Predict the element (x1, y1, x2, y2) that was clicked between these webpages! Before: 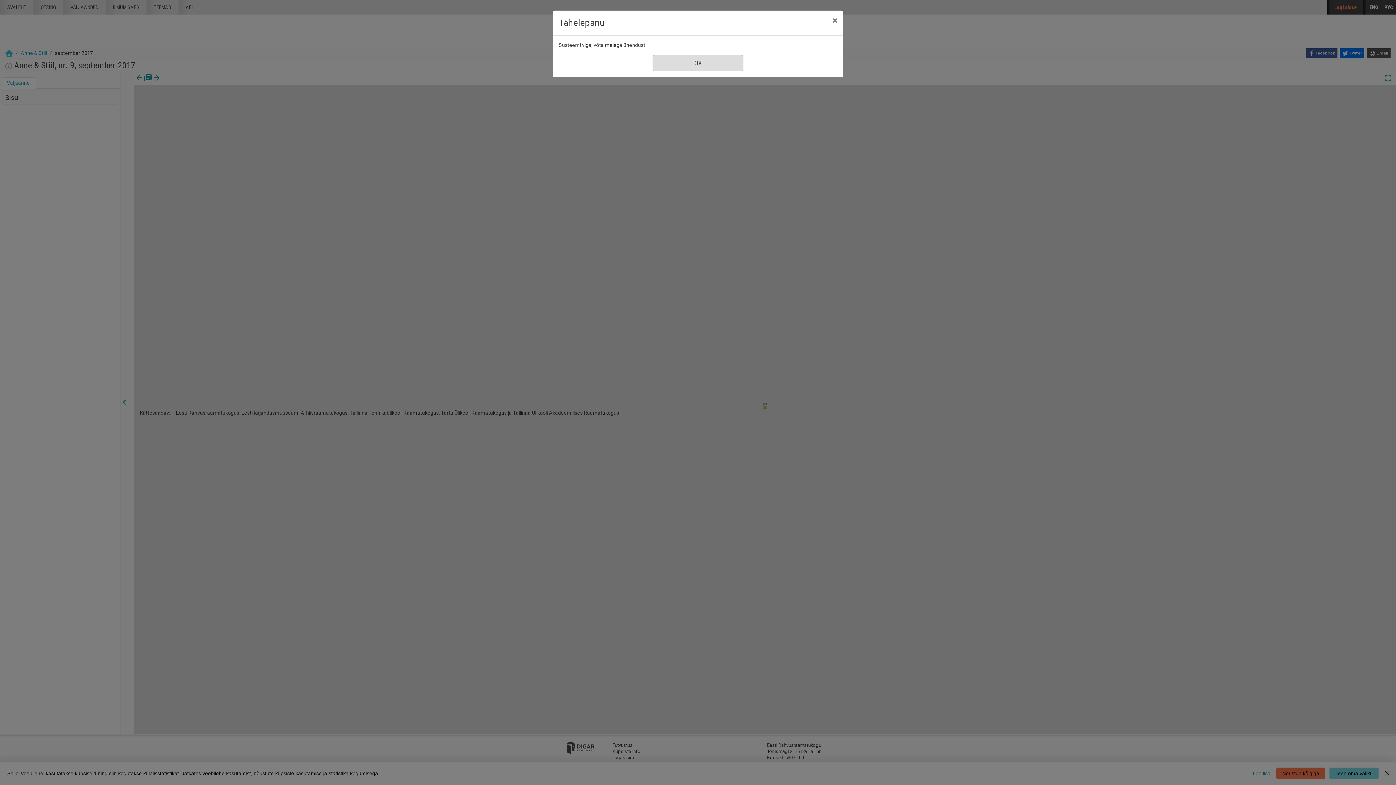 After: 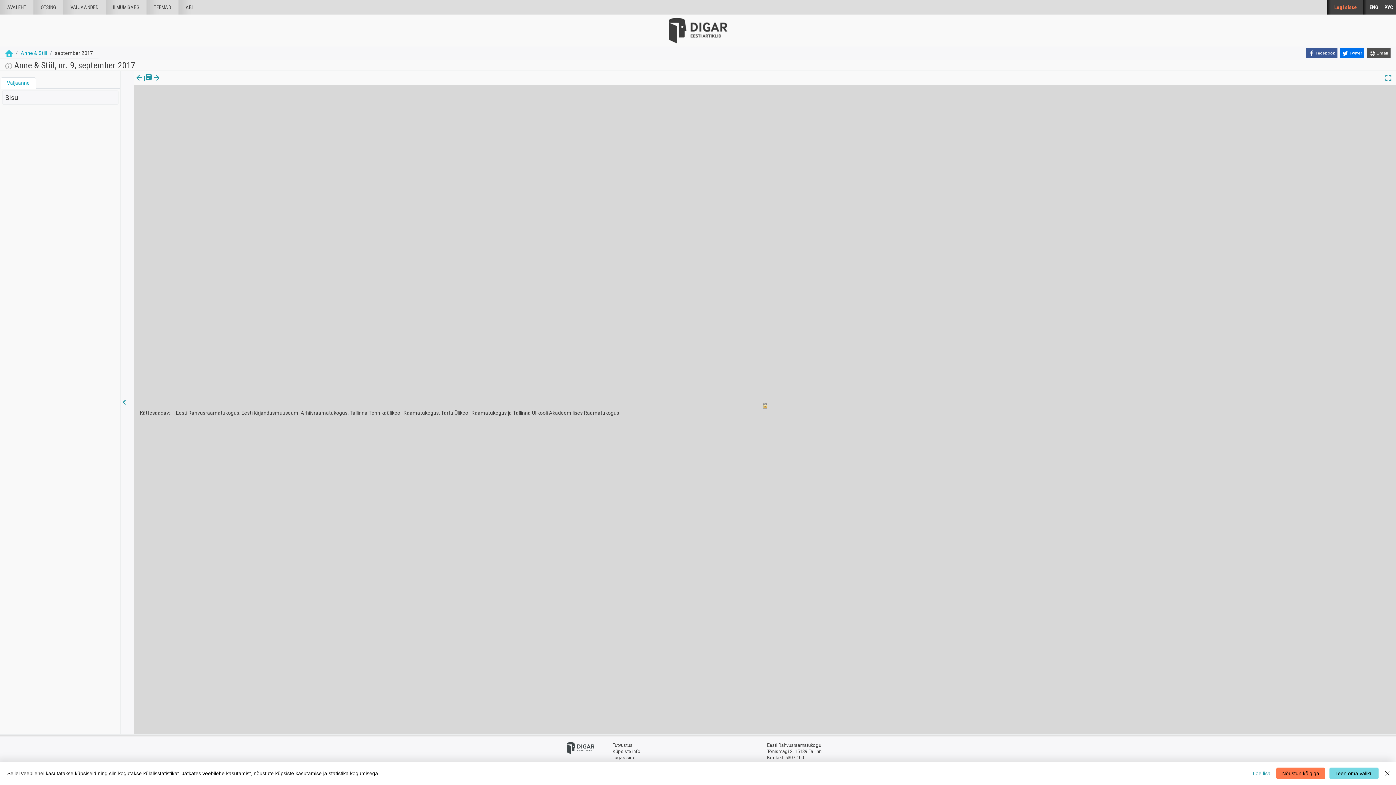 Action: bbox: (826, 10, 843, 30) label: Sule